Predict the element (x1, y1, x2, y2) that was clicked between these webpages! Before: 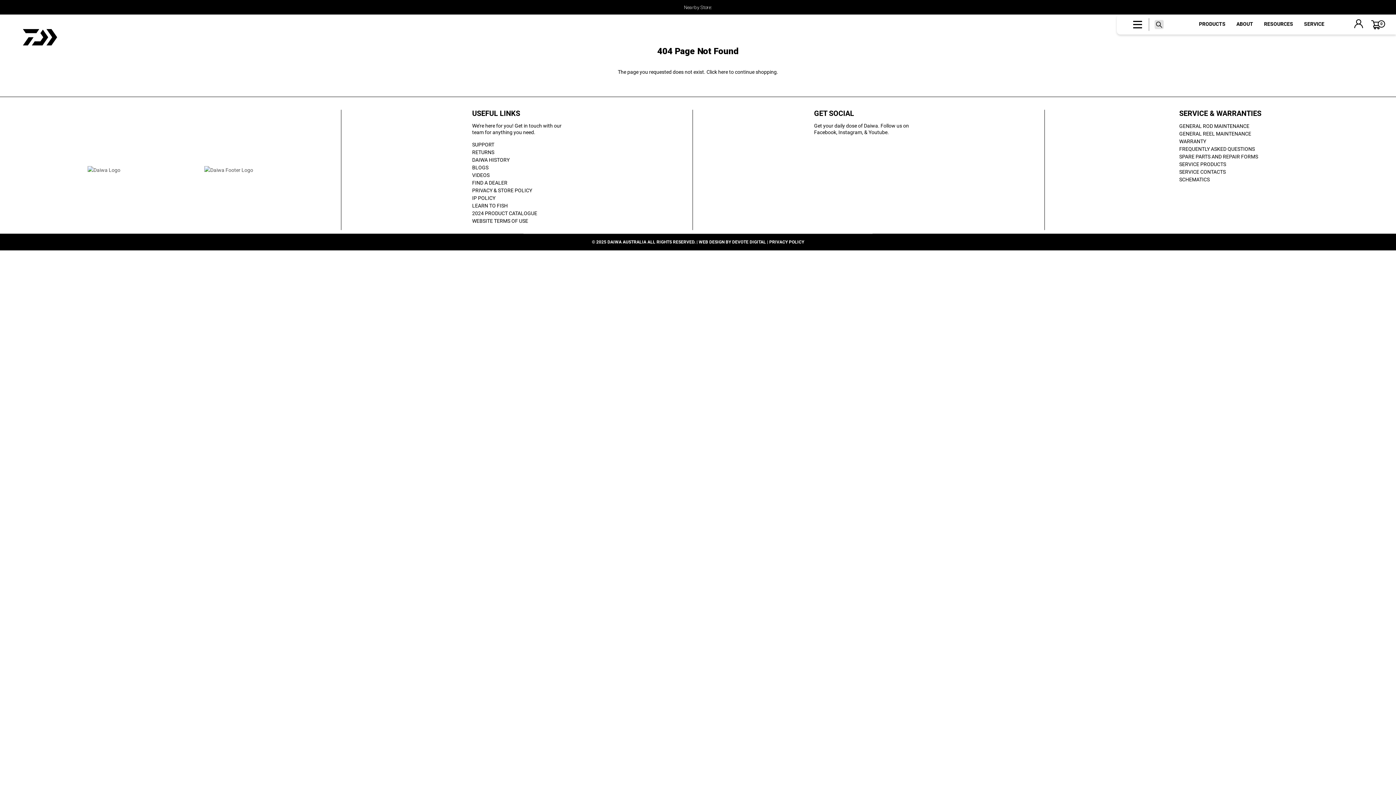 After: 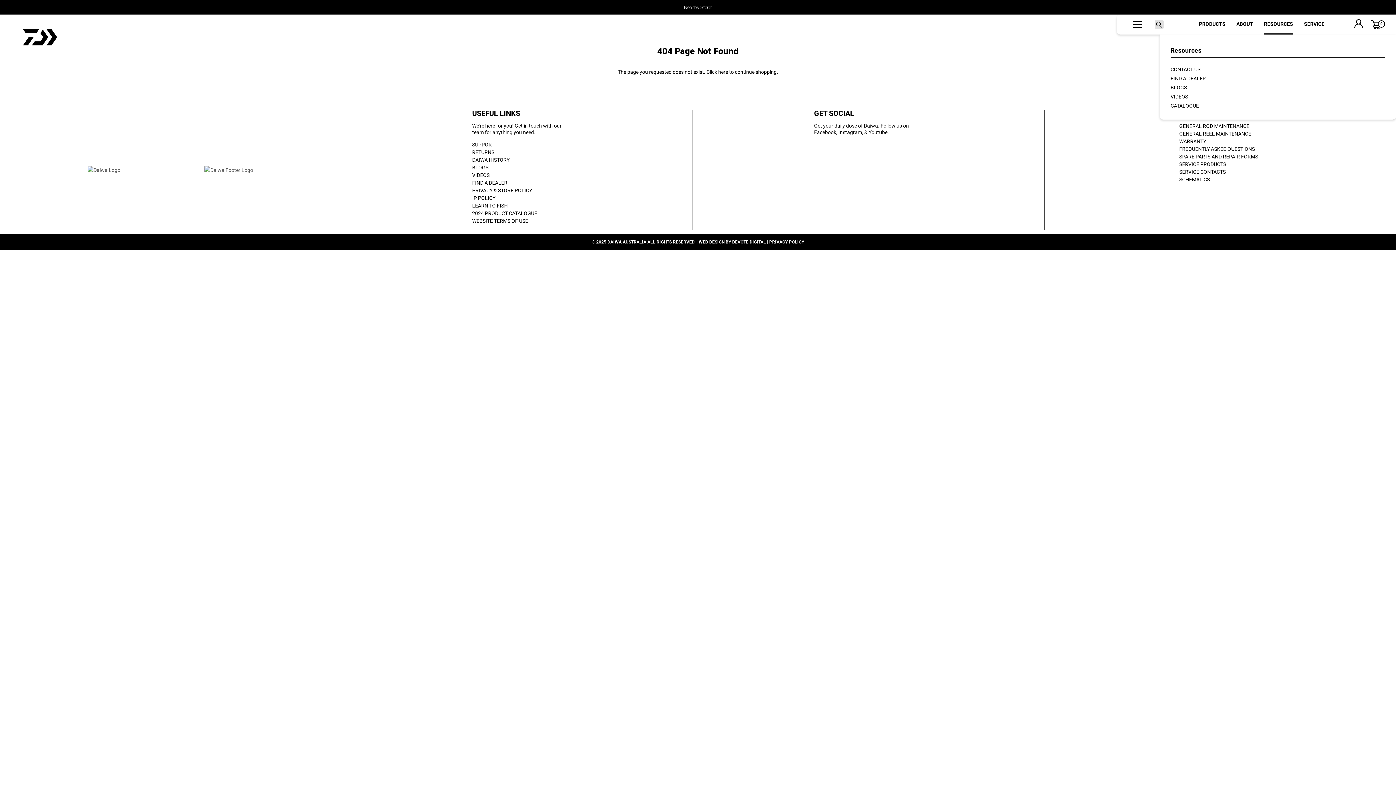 Action: bbox: (1264, 14, 1293, 34) label: RESOURCES